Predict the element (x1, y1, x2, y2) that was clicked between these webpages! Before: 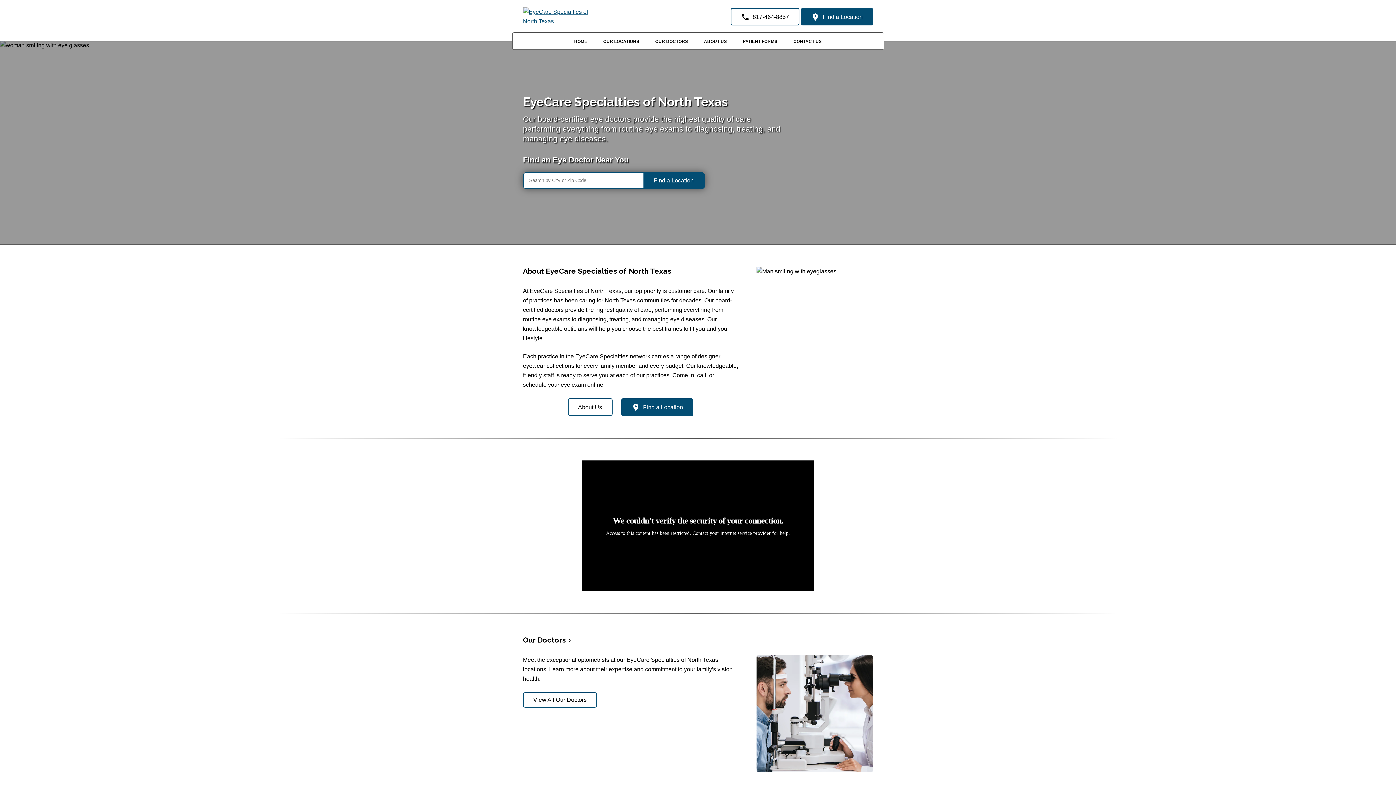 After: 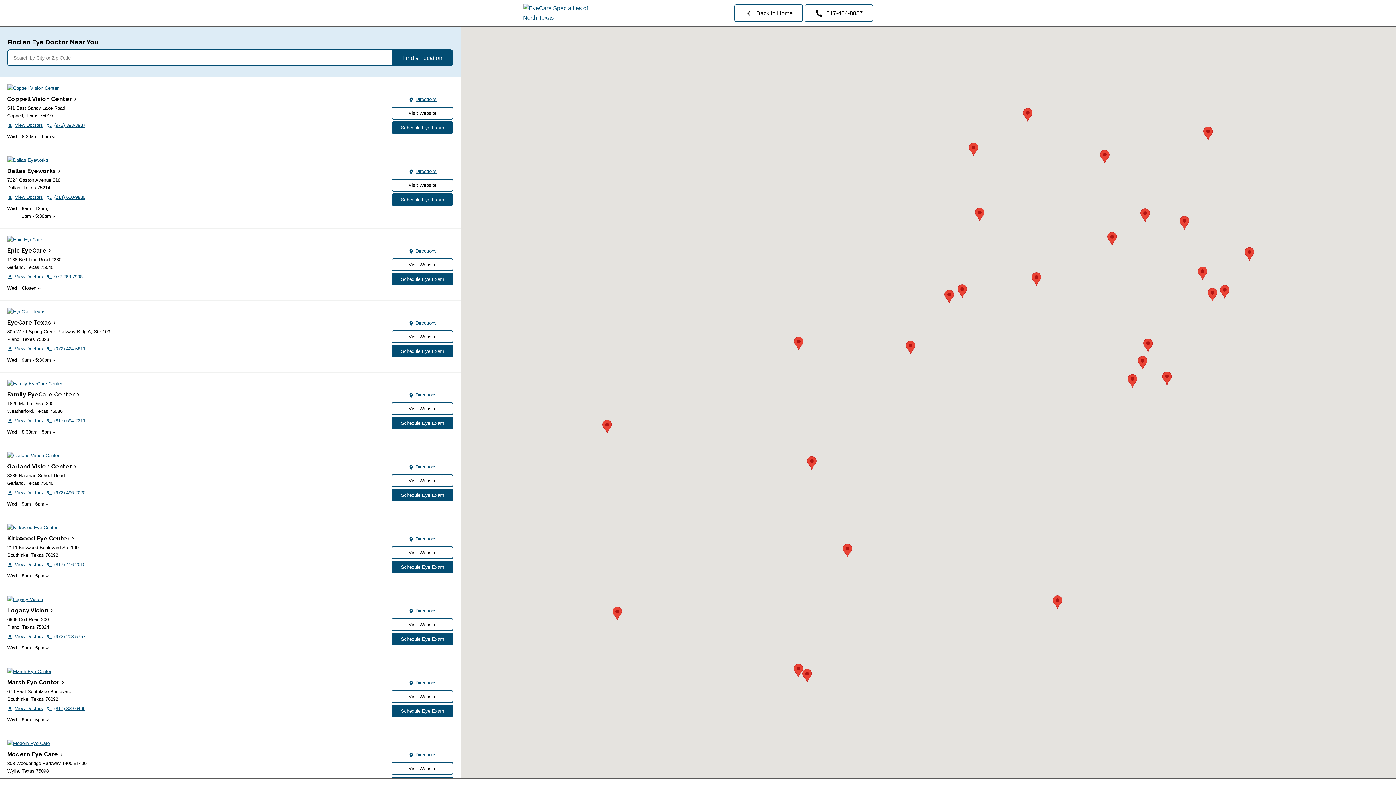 Action: bbox: (596, 37, 646, 45) label: OUR LOCATIONS